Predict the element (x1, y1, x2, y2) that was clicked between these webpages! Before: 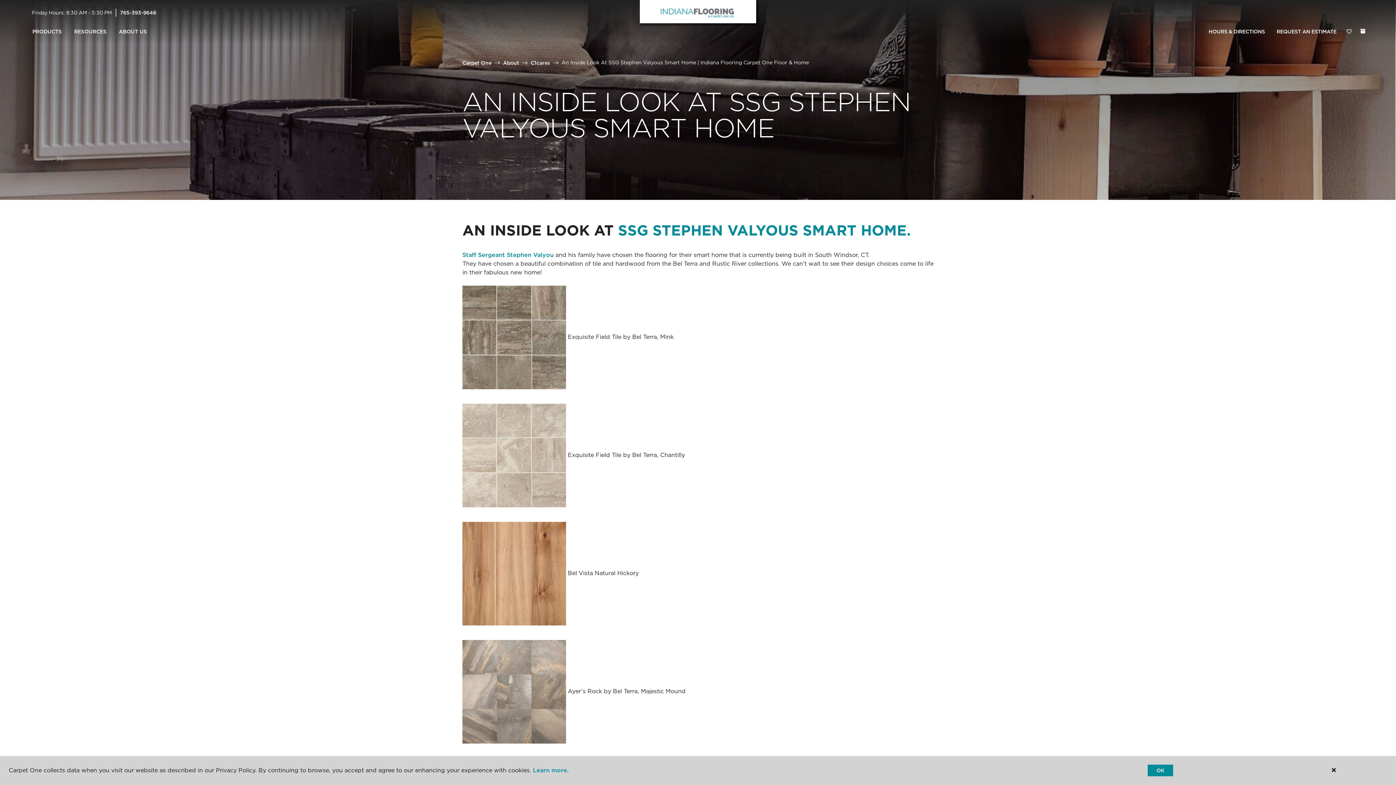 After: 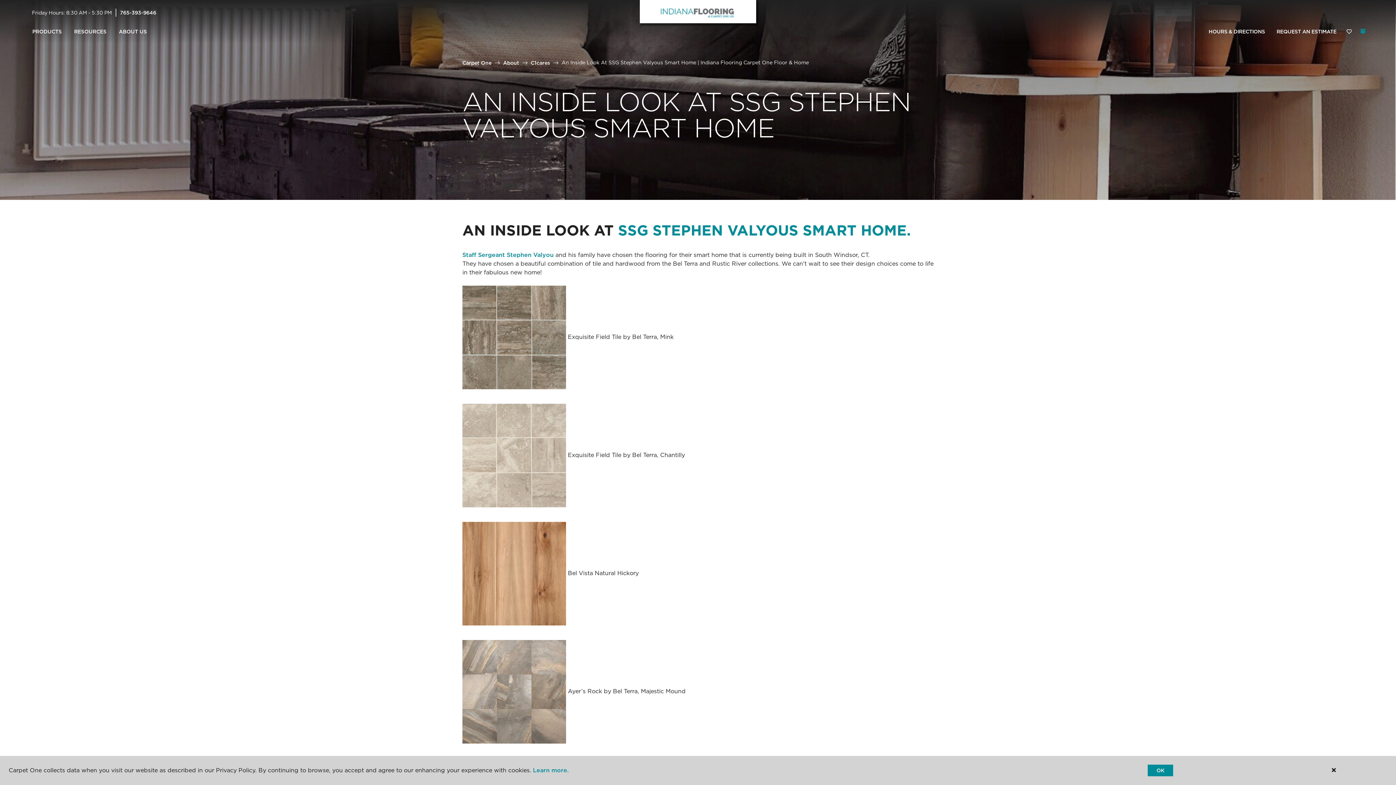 Action: bbox: (1360, 28, 1365, 33) label: (0 ITEMS)